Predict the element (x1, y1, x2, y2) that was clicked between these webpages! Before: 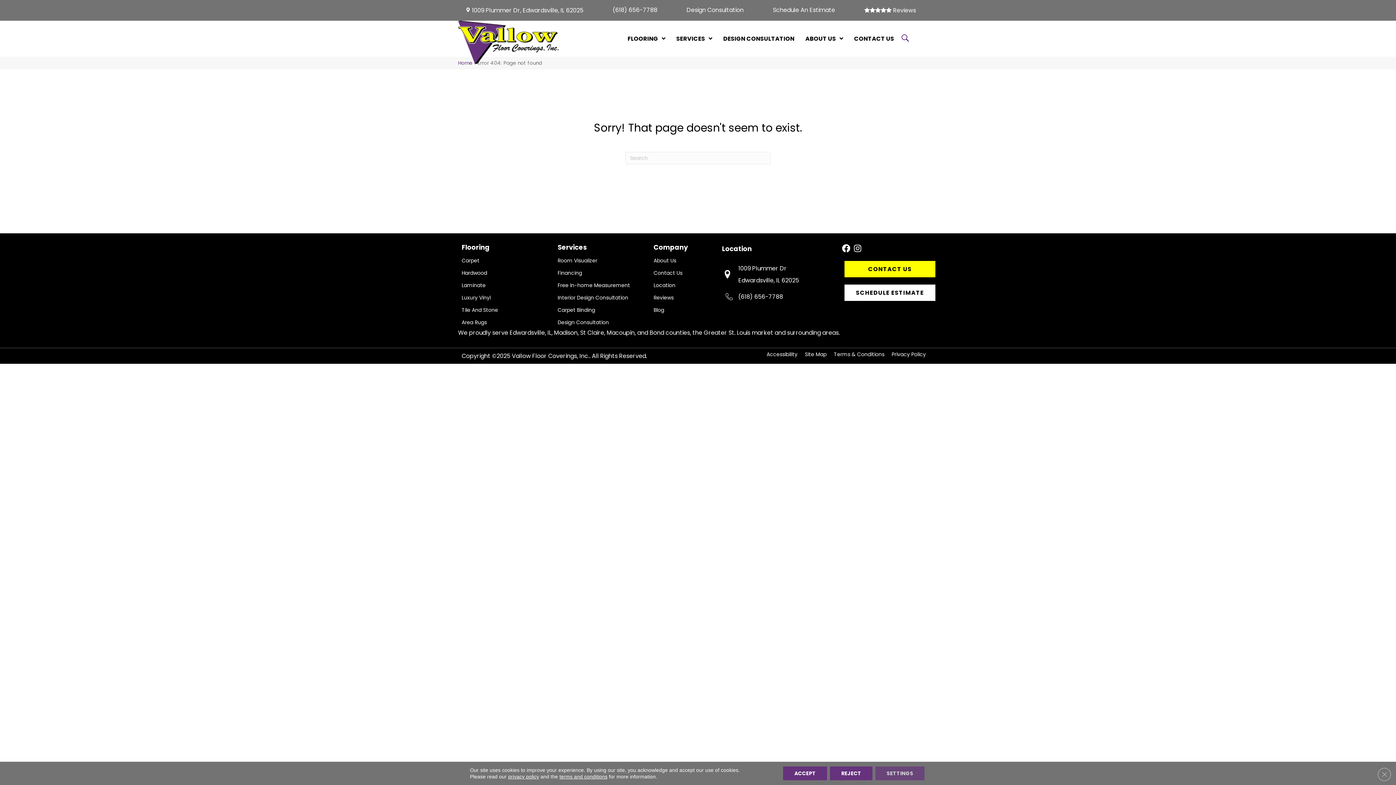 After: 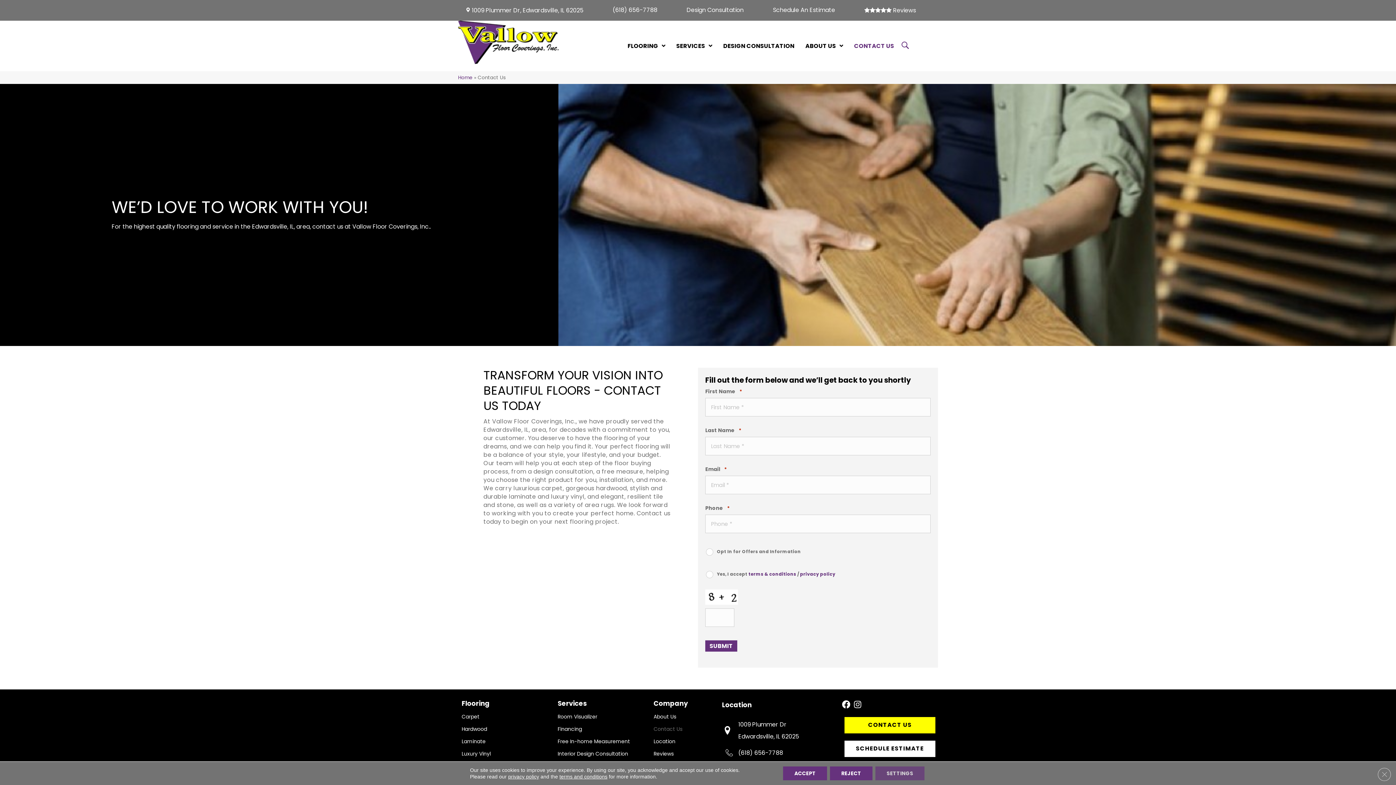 Action: label: Contact Us bbox: (650, 266, 686, 279)